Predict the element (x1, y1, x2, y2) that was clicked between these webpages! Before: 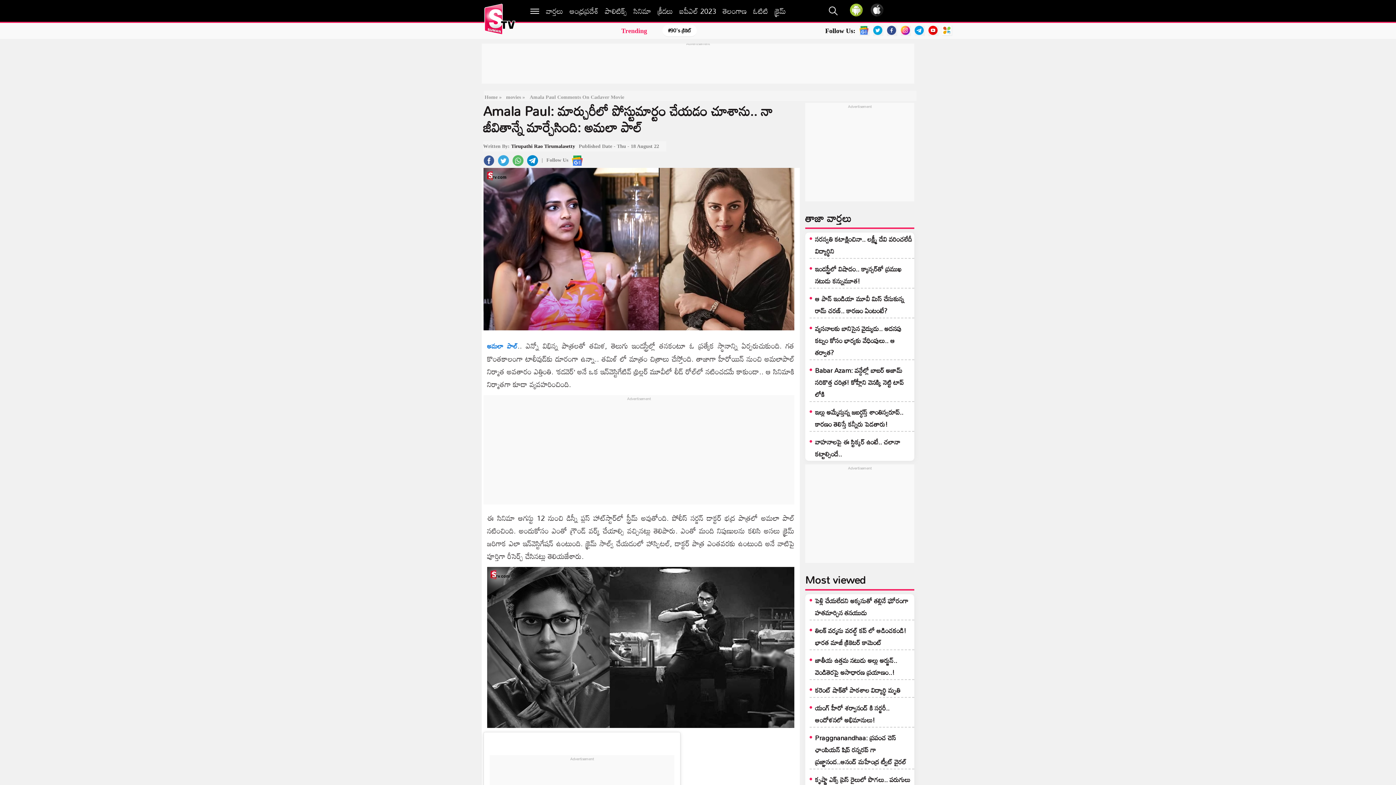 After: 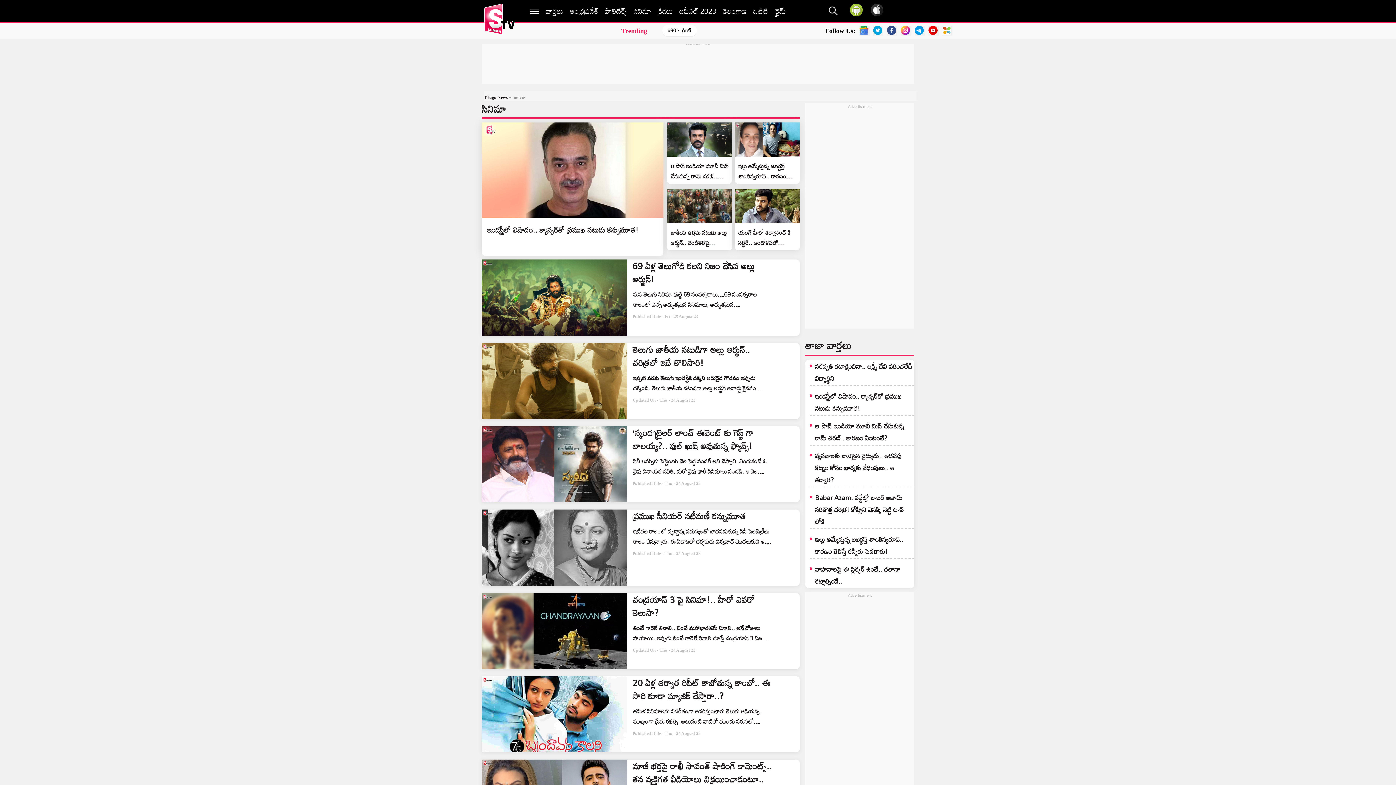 Action: label: సినిమా bbox: (633, 6, 651, 15)